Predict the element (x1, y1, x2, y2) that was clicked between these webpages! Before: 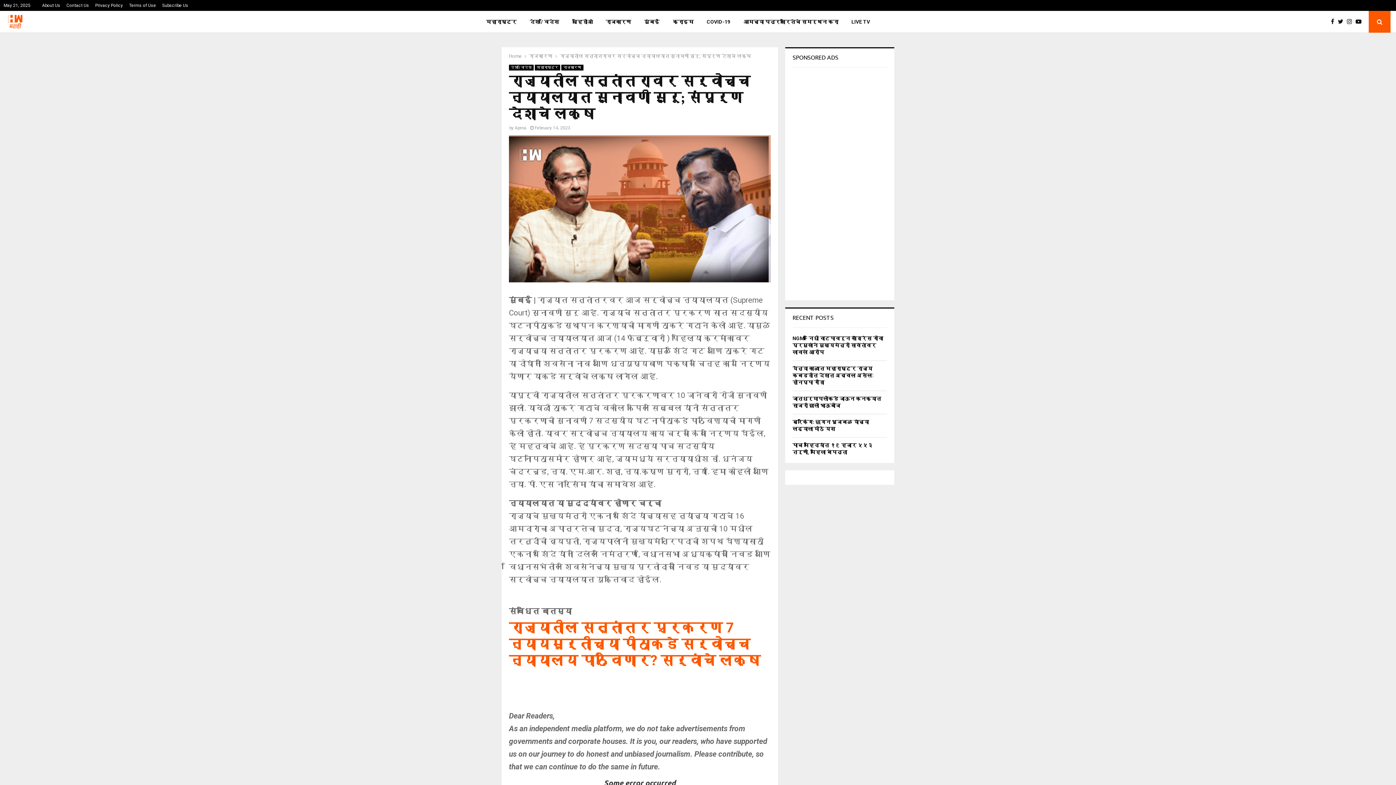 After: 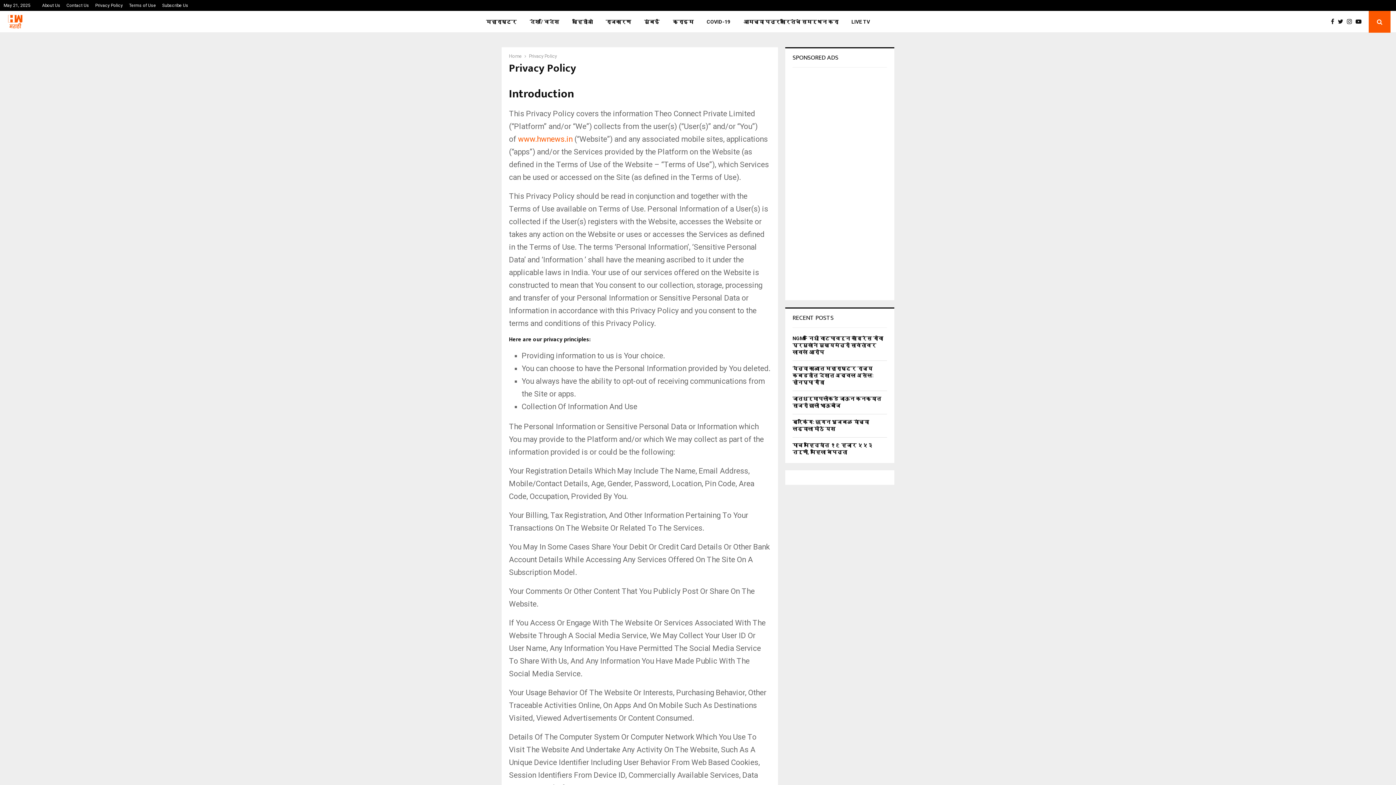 Action: bbox: (95, 0, 122, 10) label: Privacy Policy